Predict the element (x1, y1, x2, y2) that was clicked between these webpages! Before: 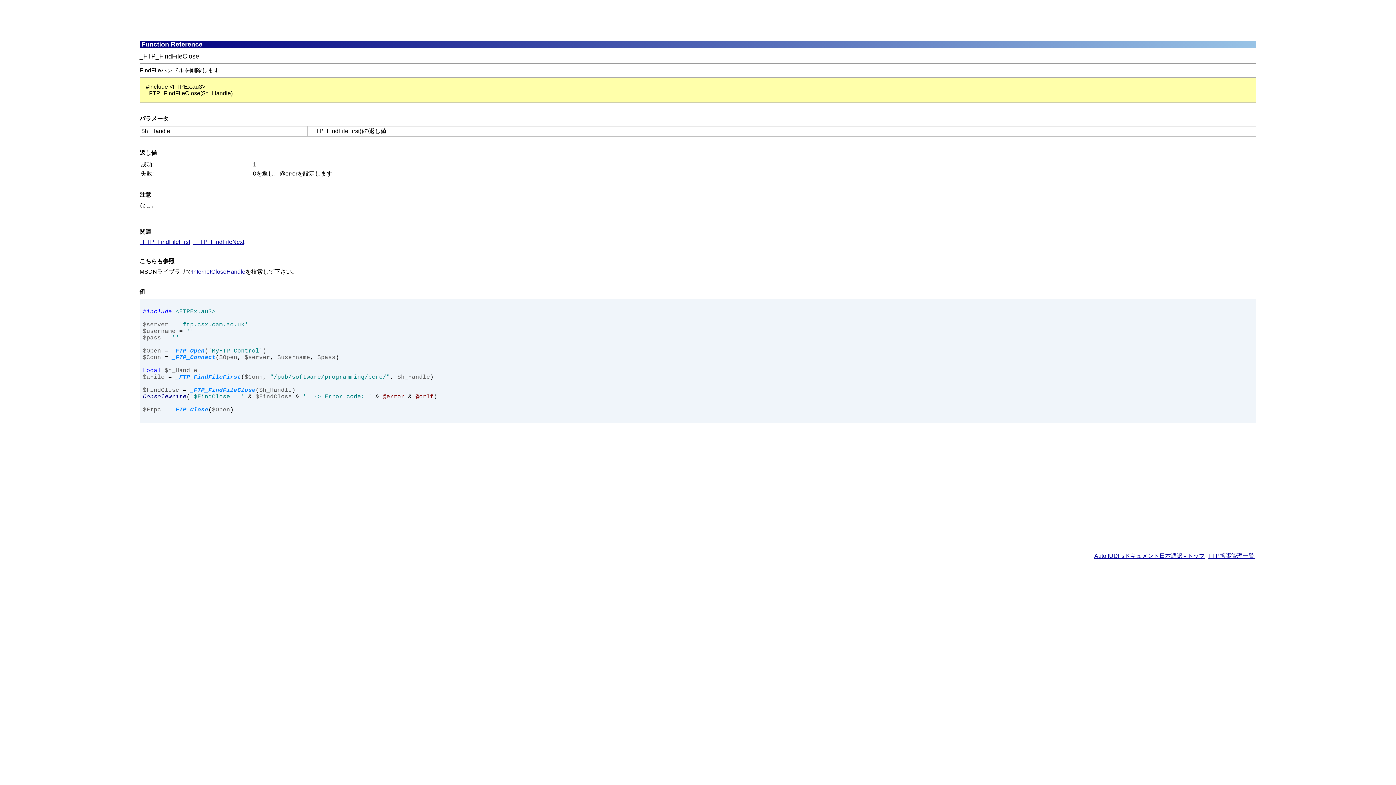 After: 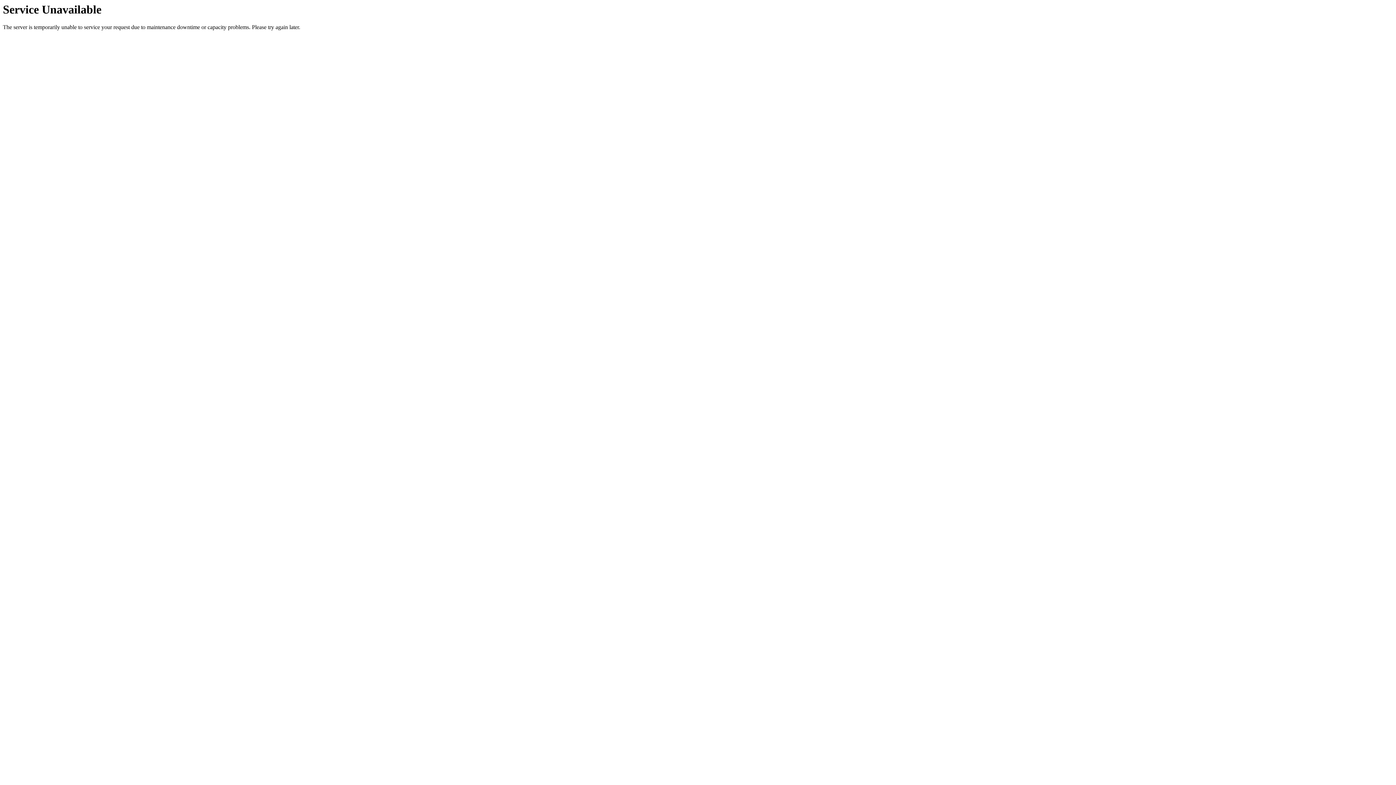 Action: label: AutoItUDFsドキュメント日本語訳 - トップ bbox: (1094, 553, 1205, 559)